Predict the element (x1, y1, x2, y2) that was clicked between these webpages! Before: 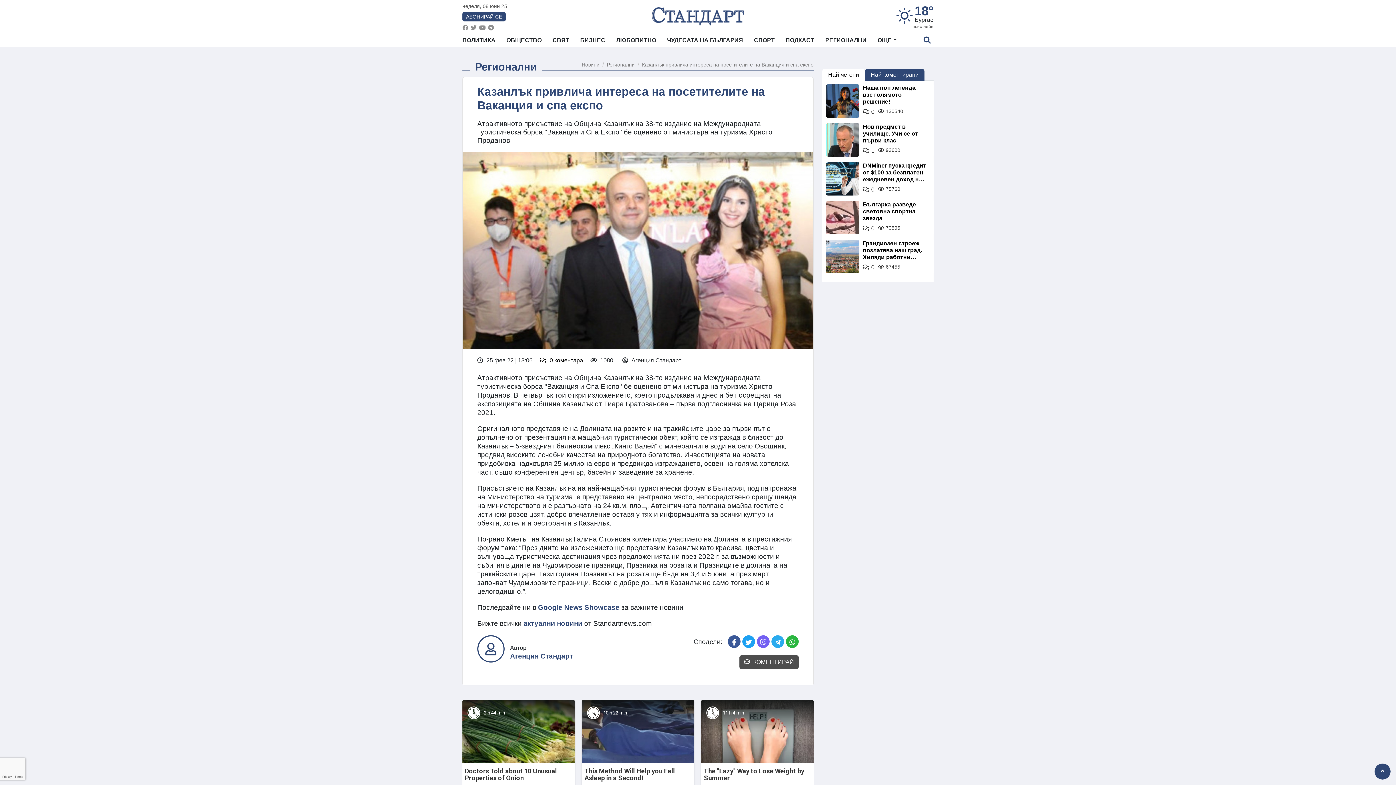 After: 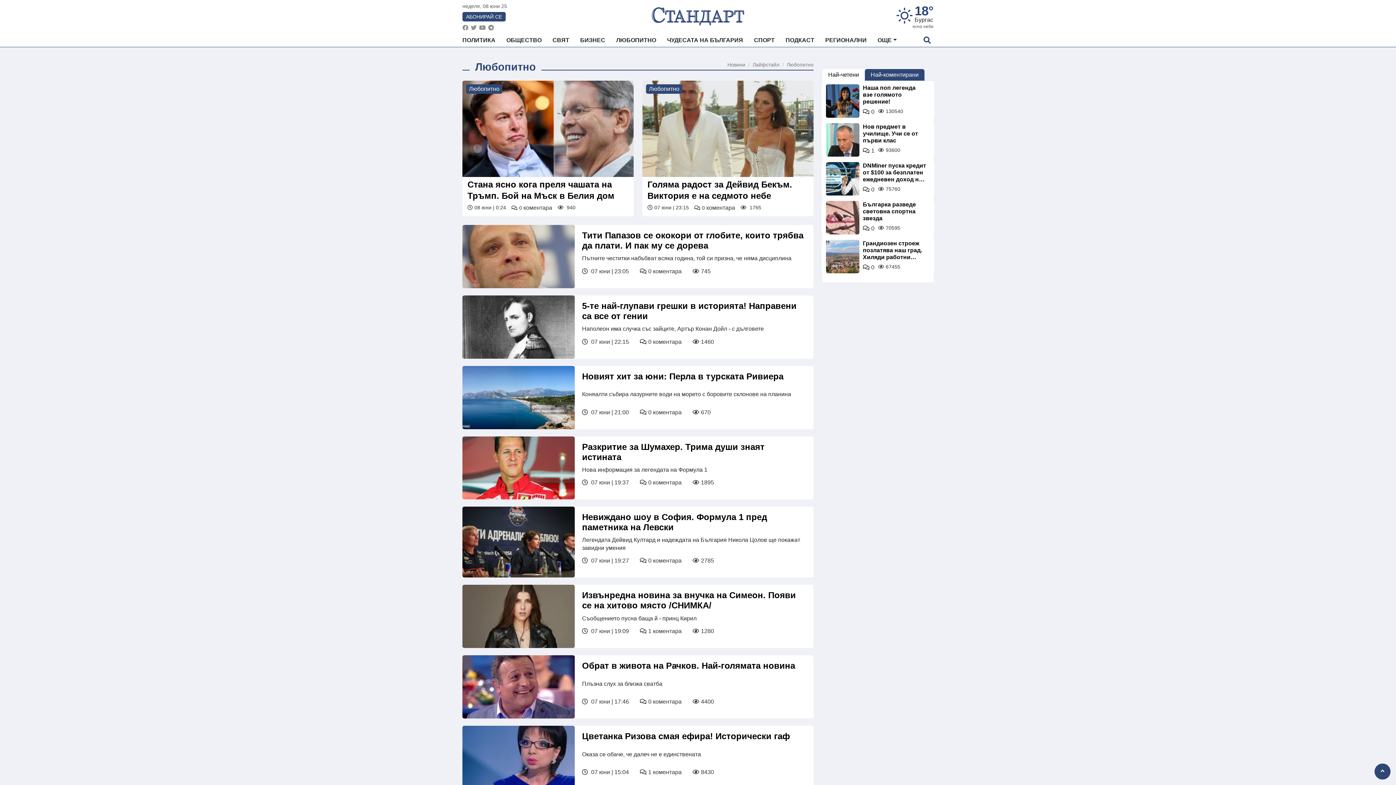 Action: bbox: (610, 33, 661, 46) label: ЛЮБОПИТНО